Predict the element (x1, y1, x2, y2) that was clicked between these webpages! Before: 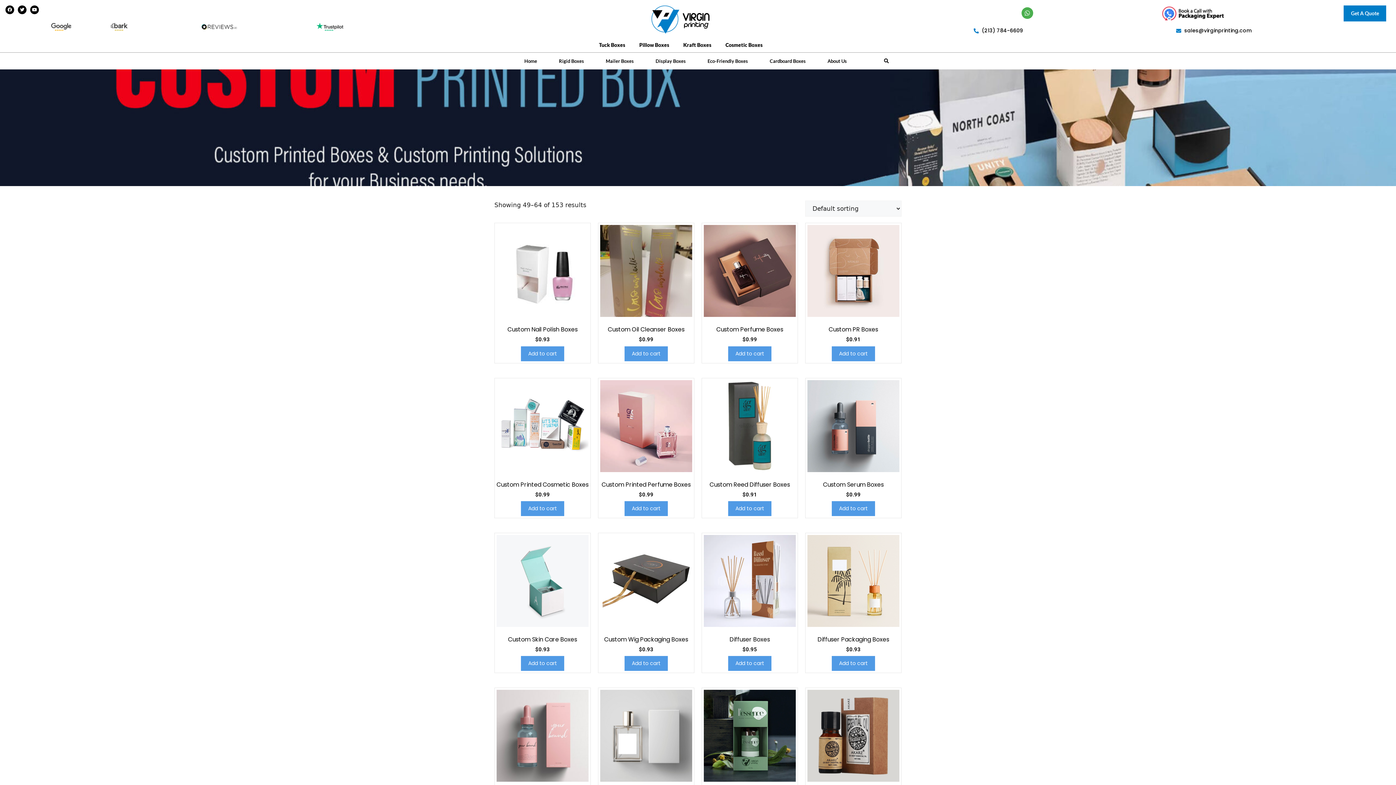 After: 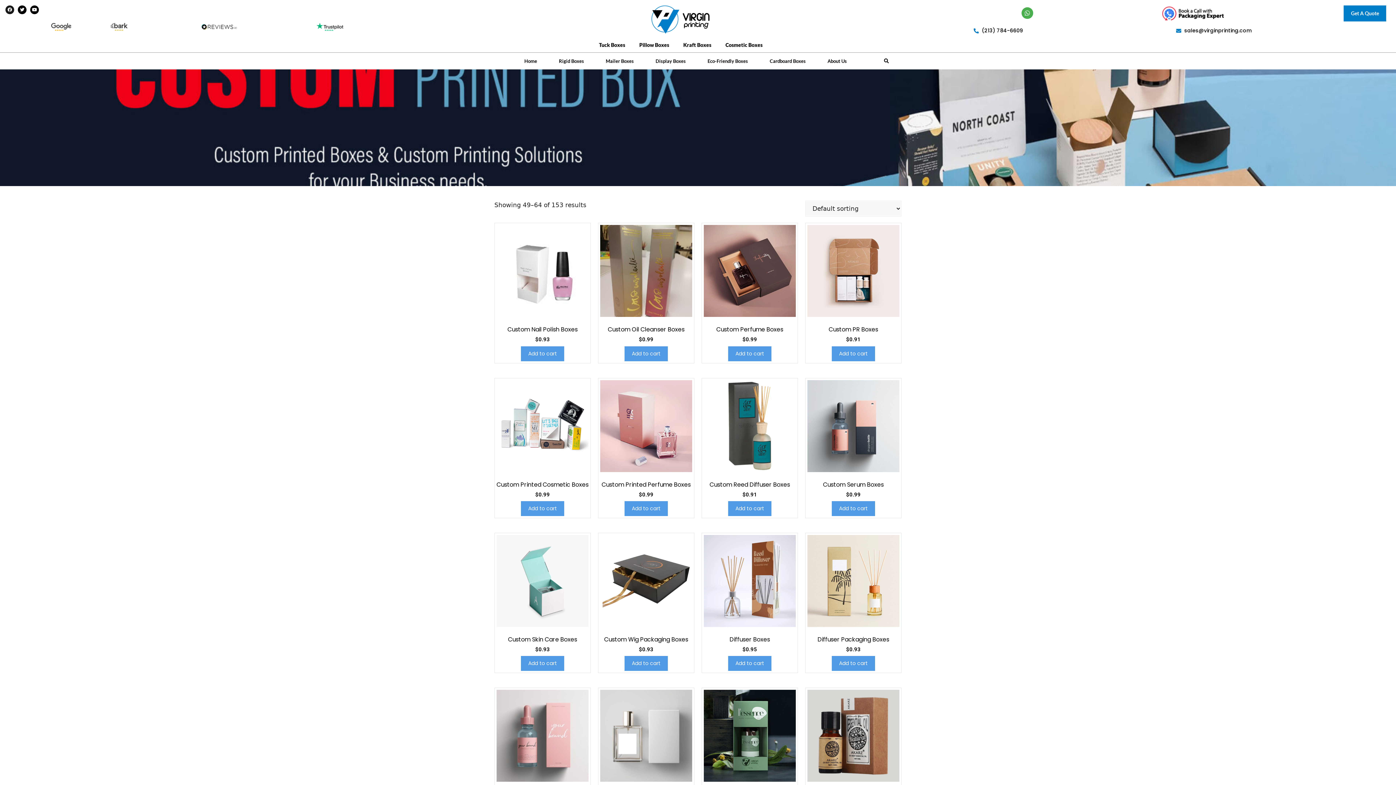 Action: bbox: (5, 5, 14, 14) label: Facebook